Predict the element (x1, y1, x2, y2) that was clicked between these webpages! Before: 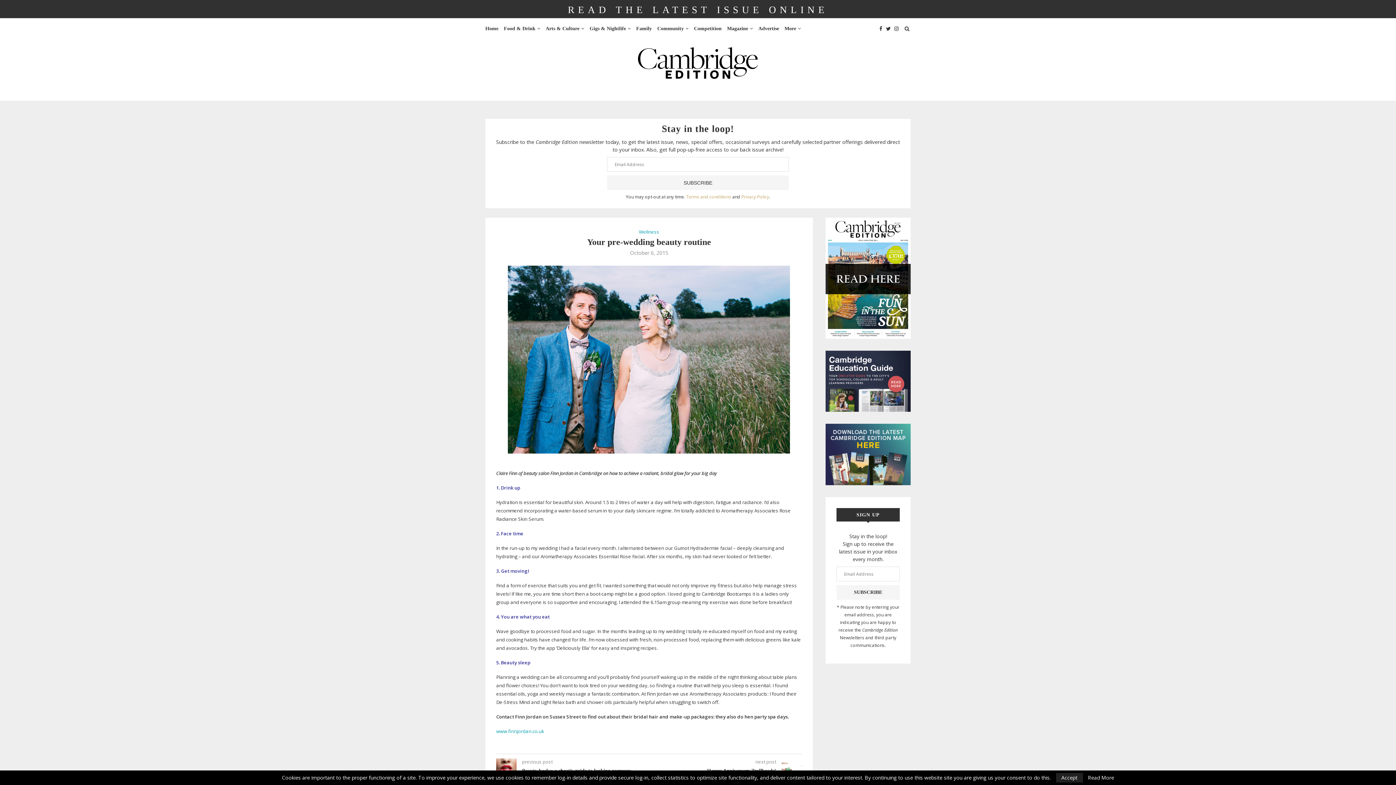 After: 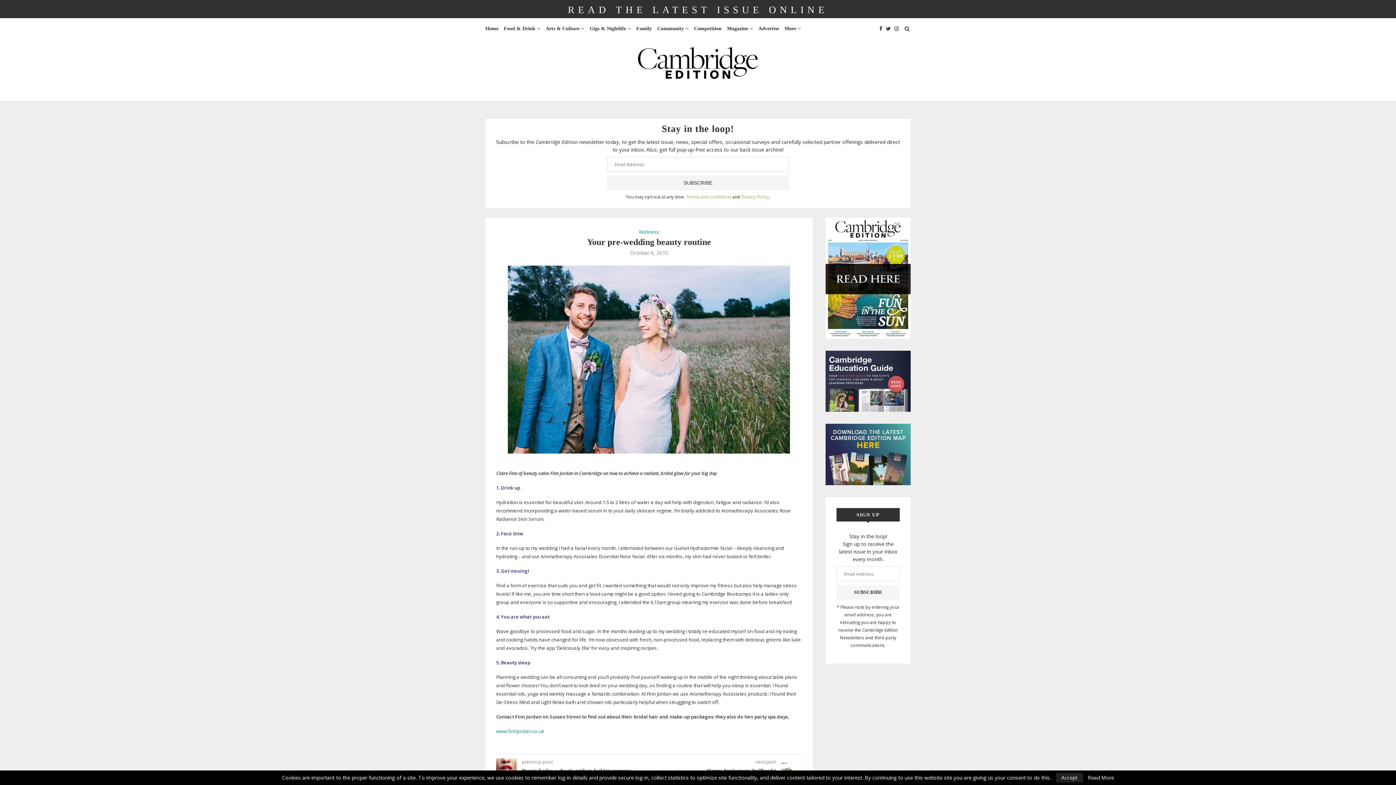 Action: bbox: (825, 424, 910, 496)